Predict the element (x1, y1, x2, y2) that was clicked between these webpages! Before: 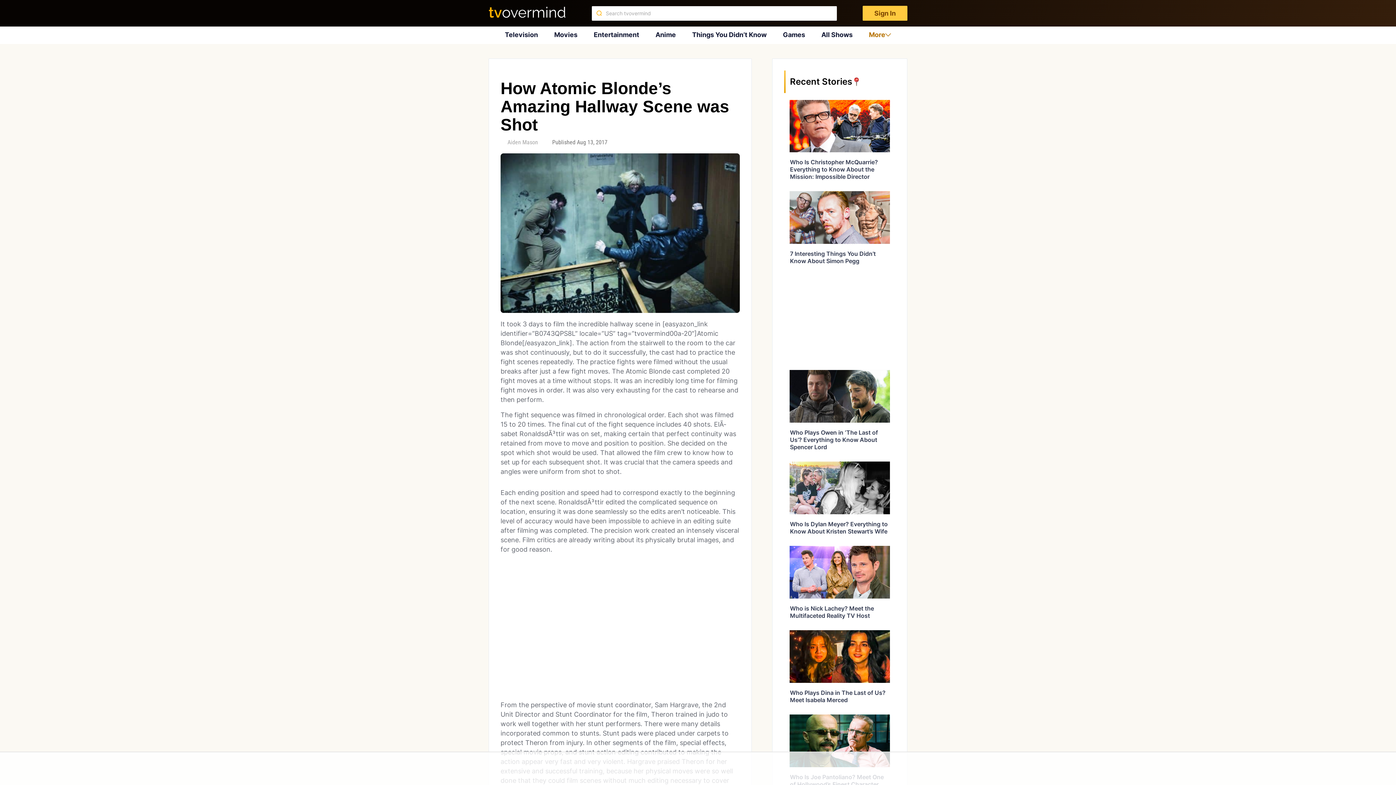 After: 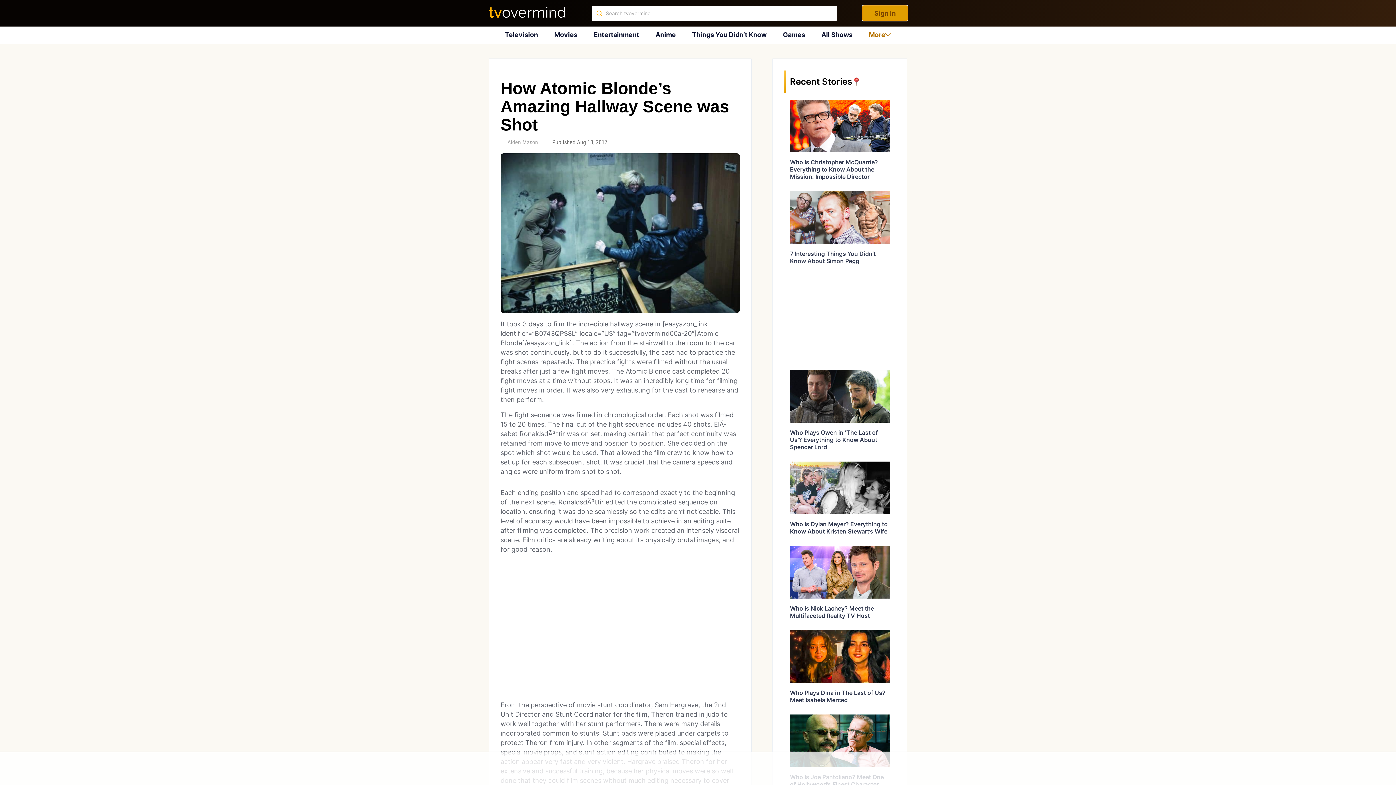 Action: bbox: (862, 5, 907, 20) label: Sign In